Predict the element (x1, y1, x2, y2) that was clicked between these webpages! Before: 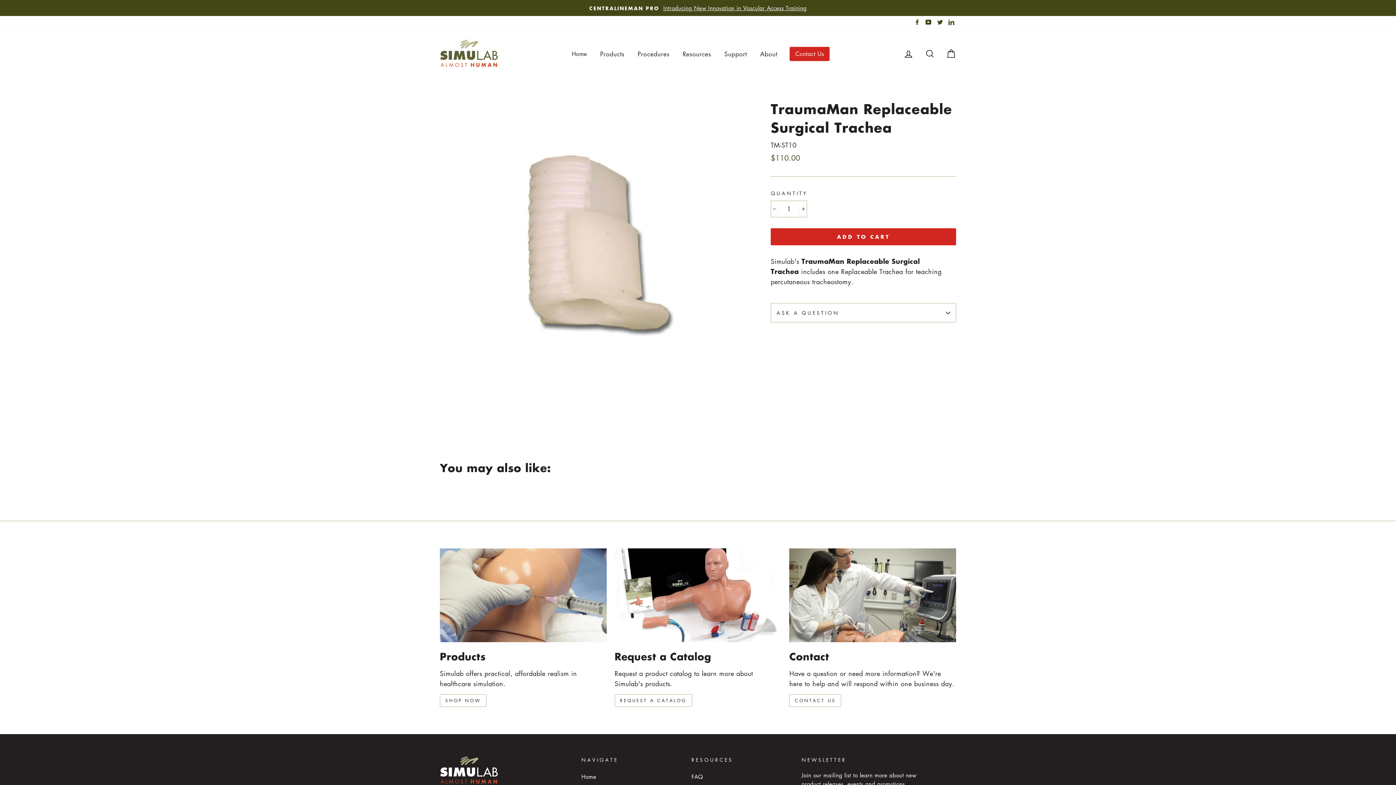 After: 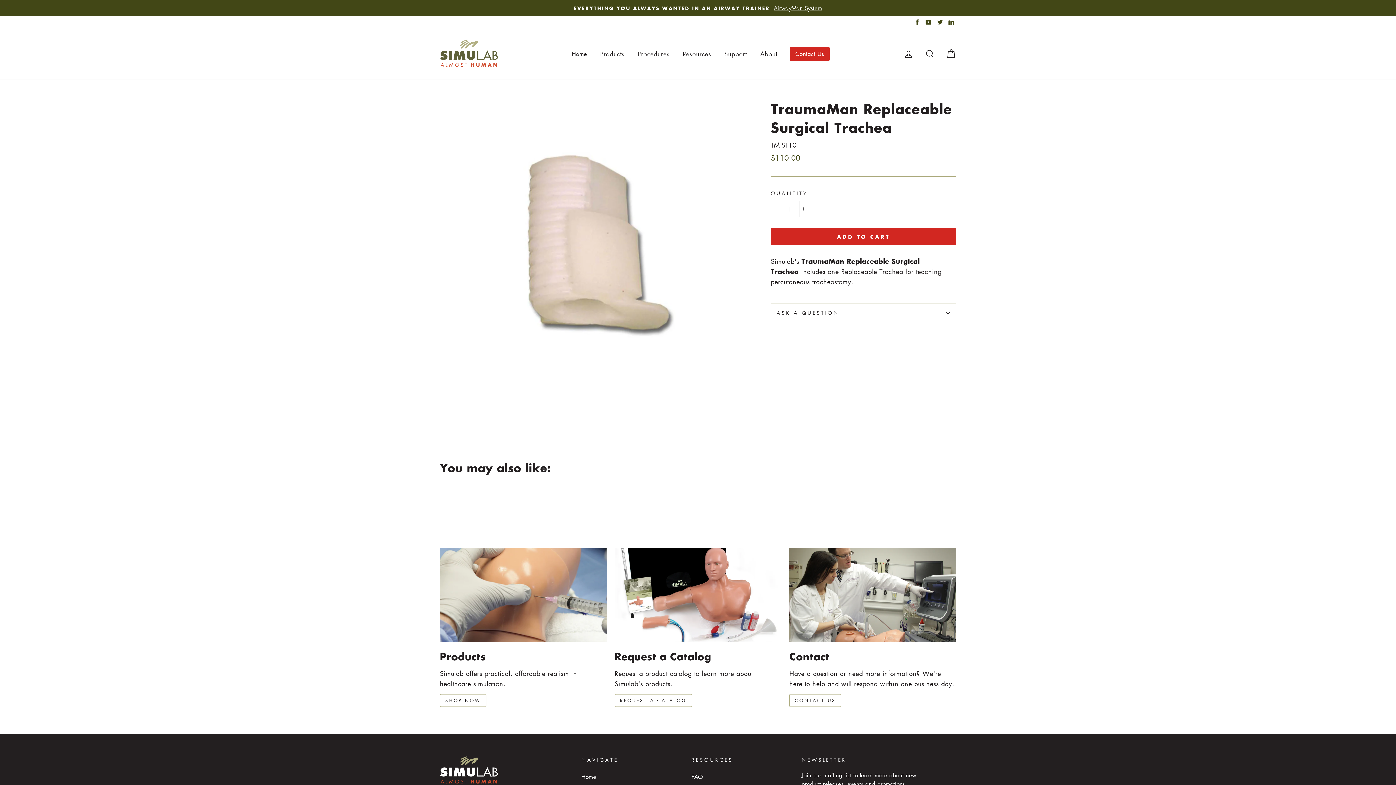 Action: bbox: (935, 16, 944, 28) label: Twitter